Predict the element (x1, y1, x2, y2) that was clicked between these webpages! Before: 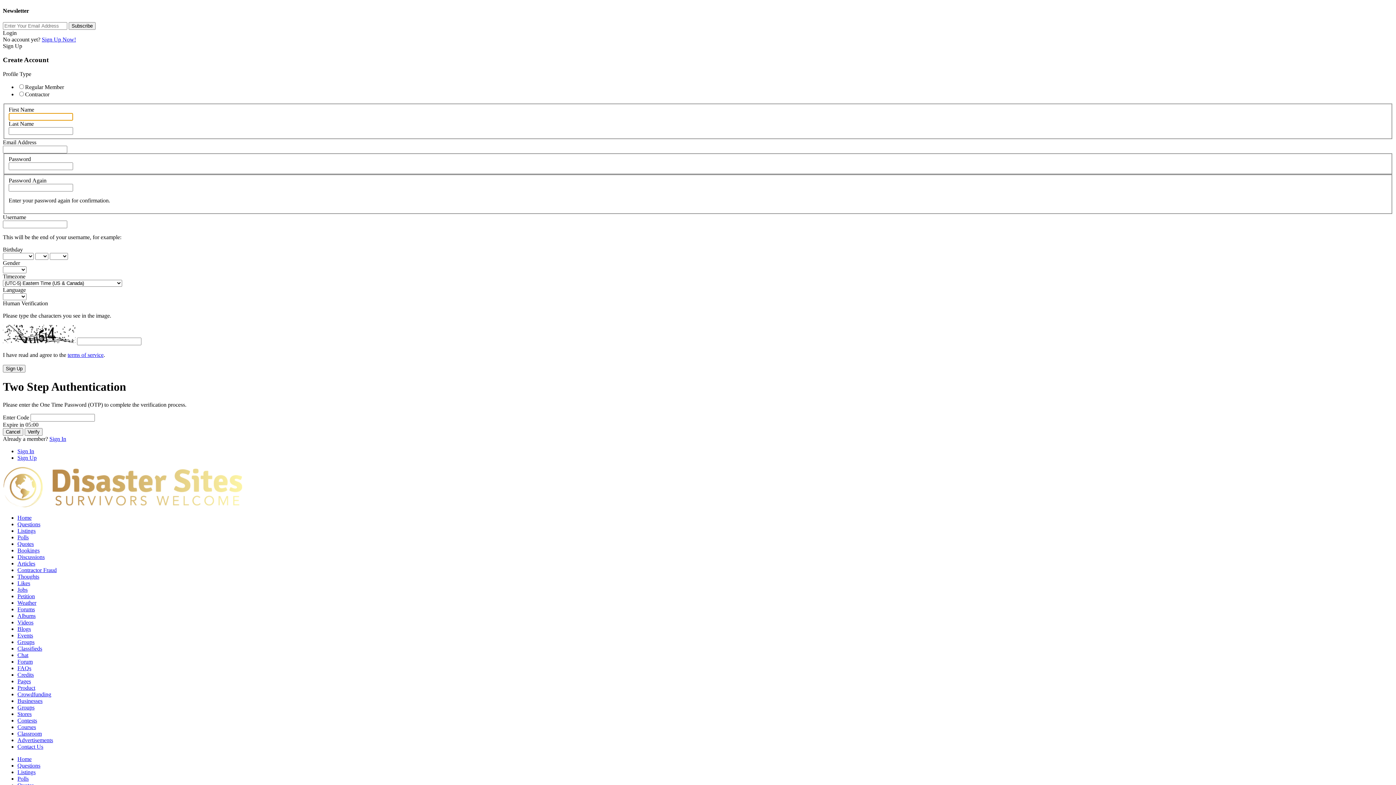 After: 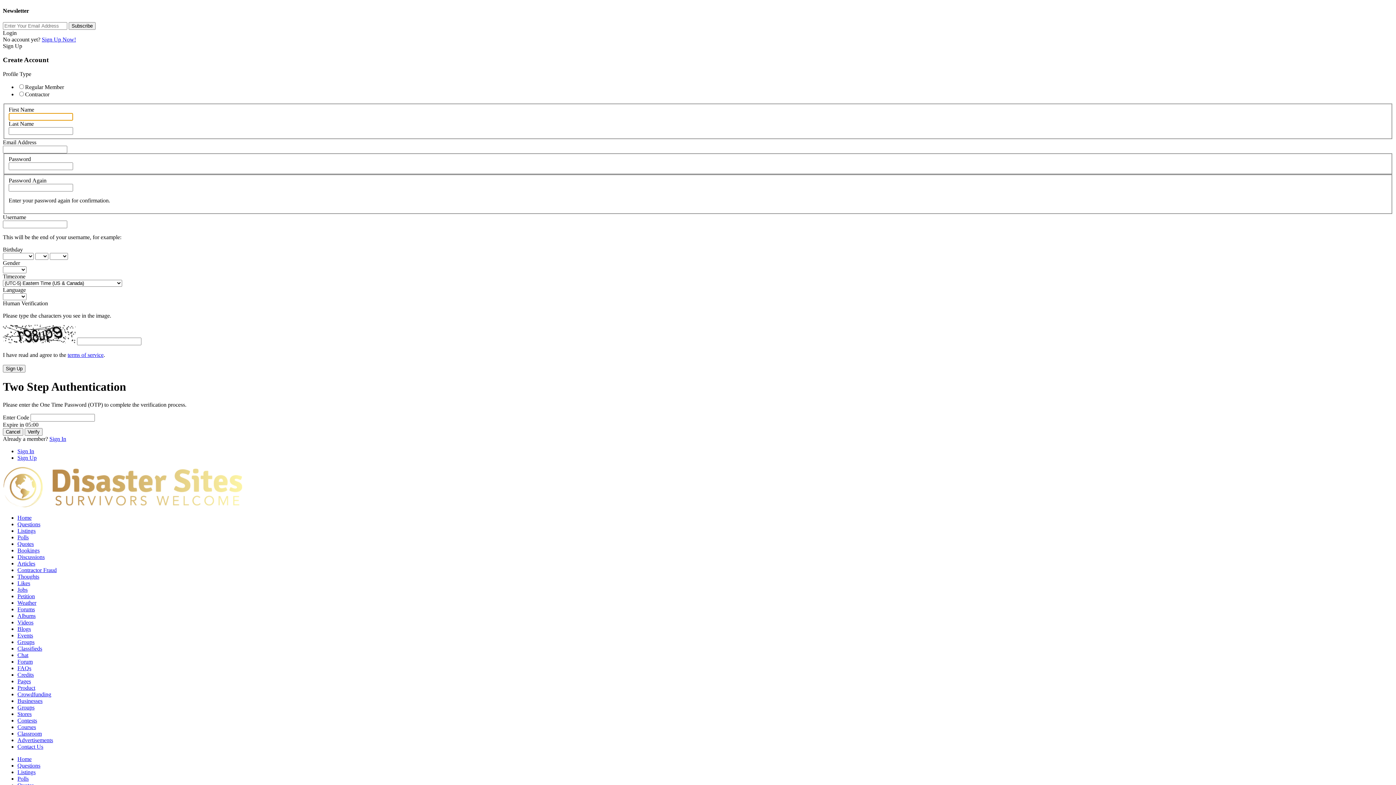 Action: bbox: (17, 448, 34, 454) label: Sign In